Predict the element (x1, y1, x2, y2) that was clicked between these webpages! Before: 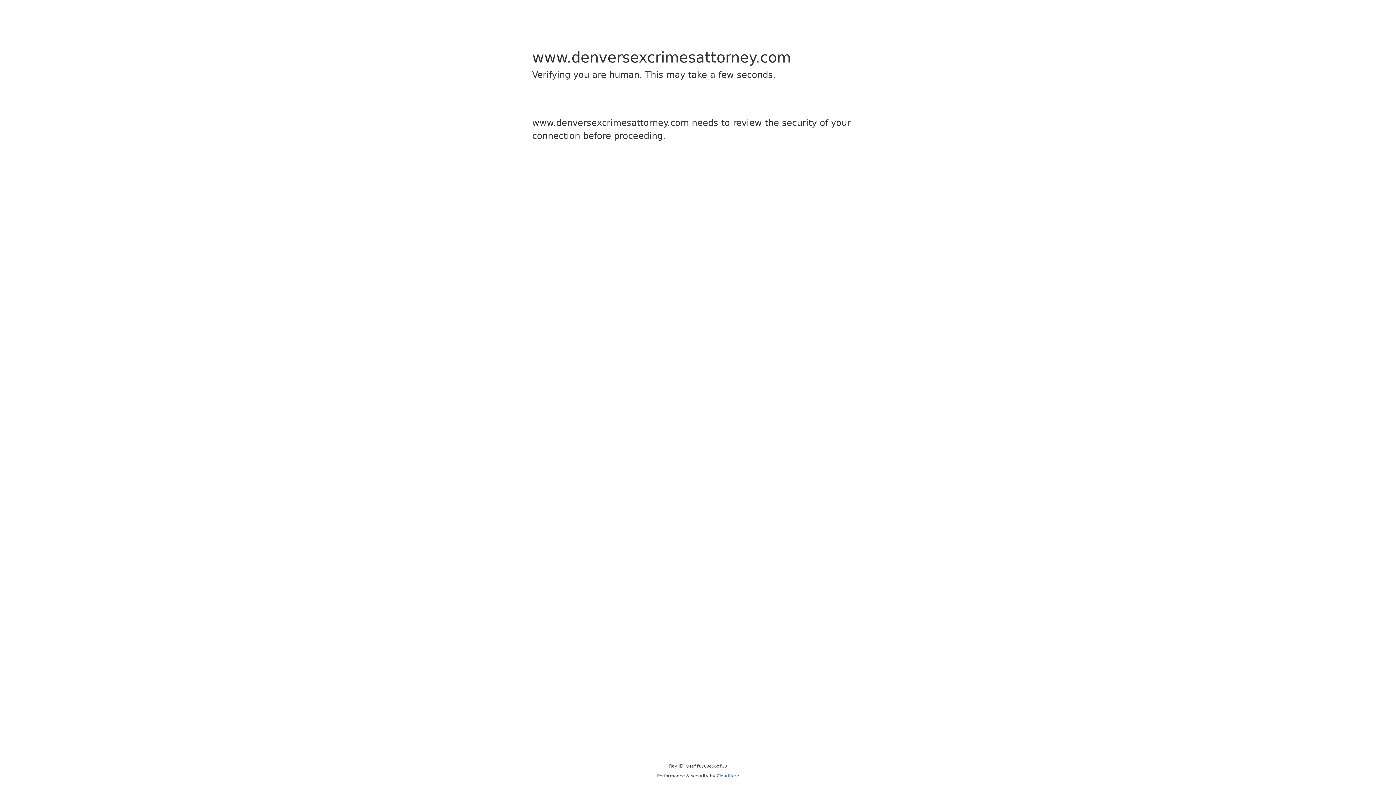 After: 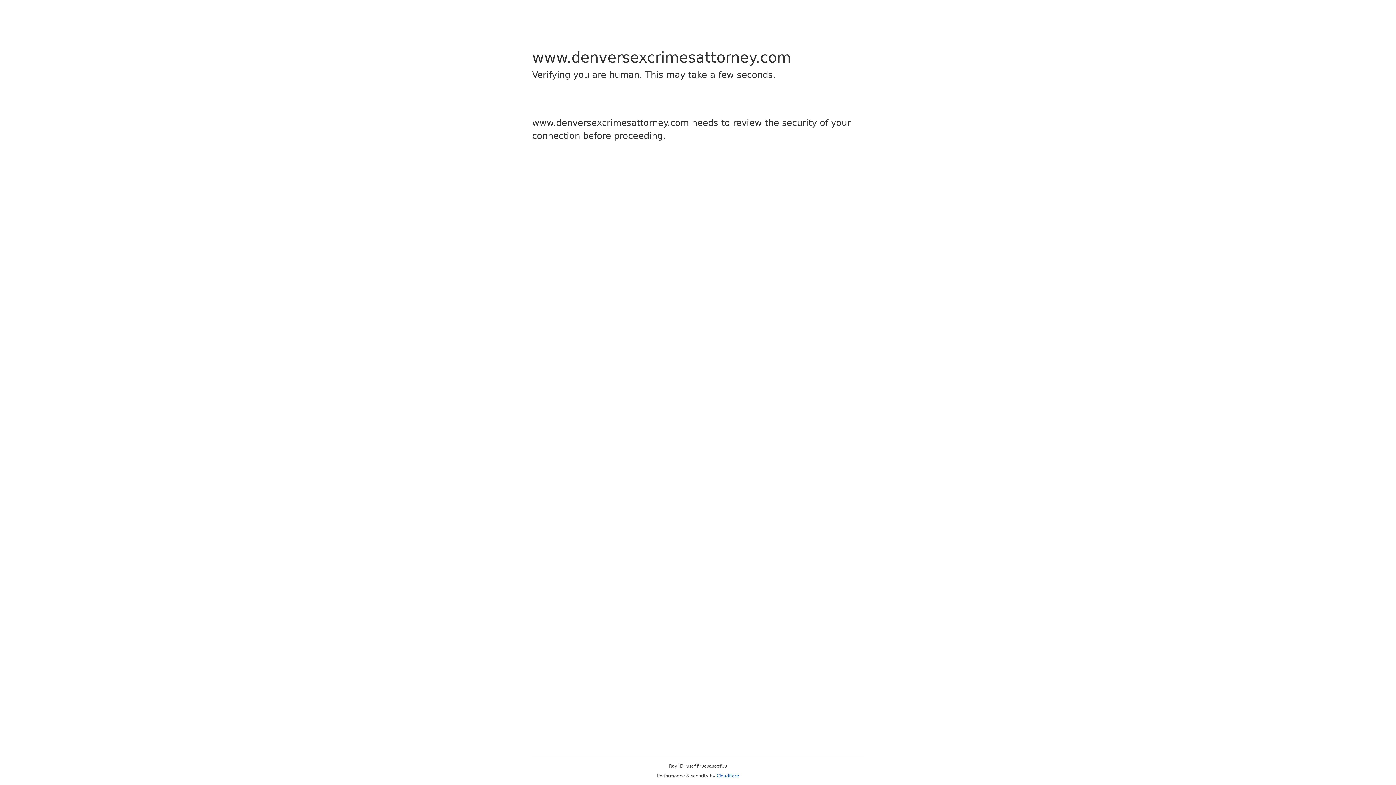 Action: label: Cloudflare bbox: (716, 773, 739, 778)